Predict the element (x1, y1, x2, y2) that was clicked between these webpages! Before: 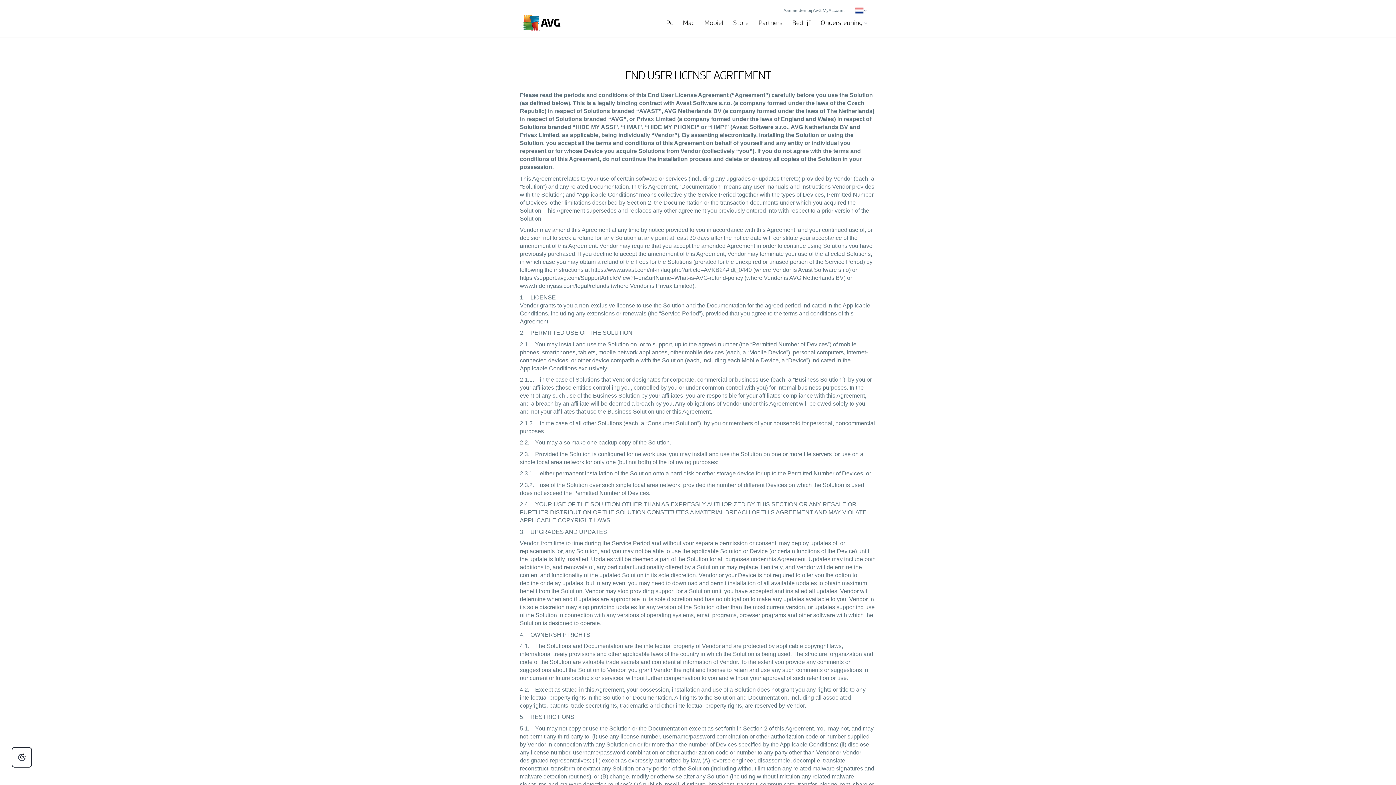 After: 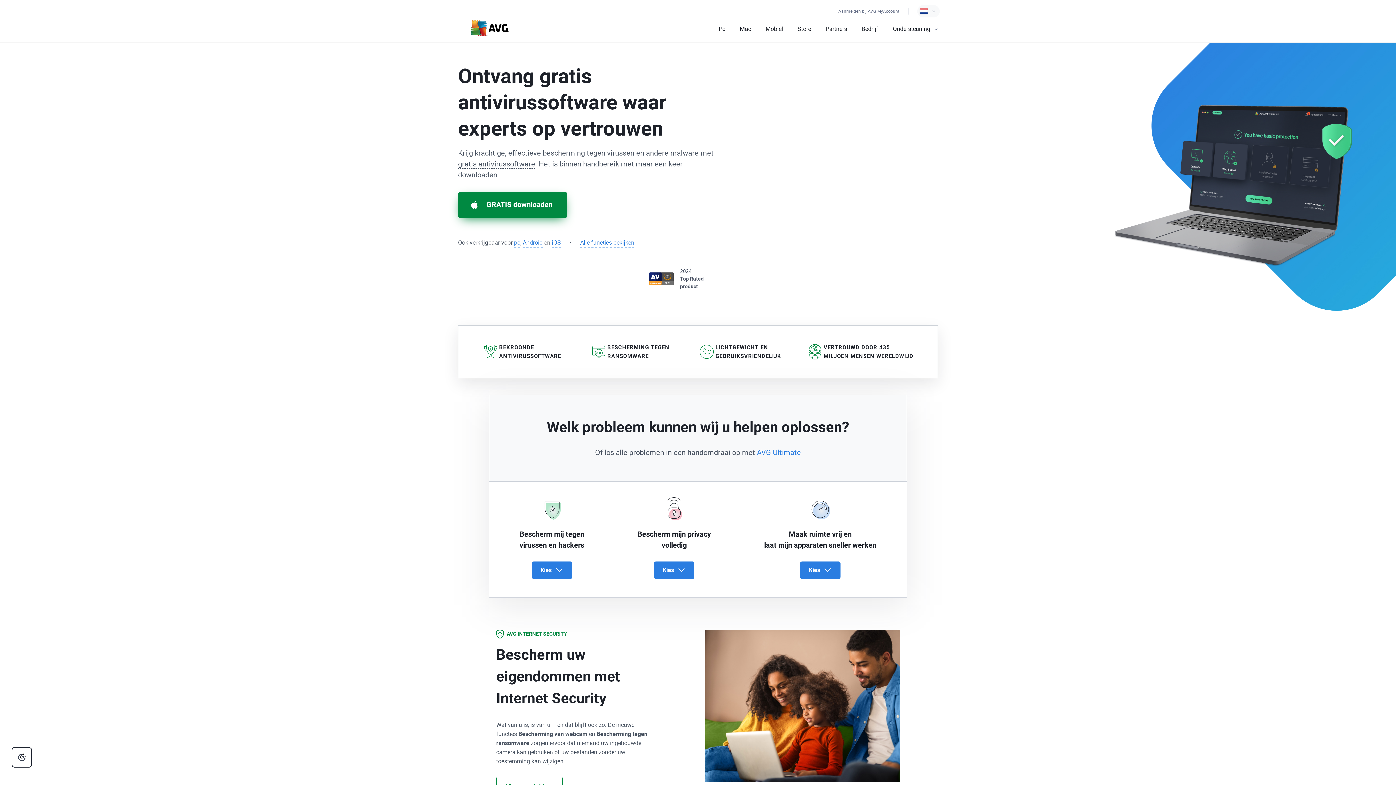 Action: bbox: (523, 19, 561, 25)